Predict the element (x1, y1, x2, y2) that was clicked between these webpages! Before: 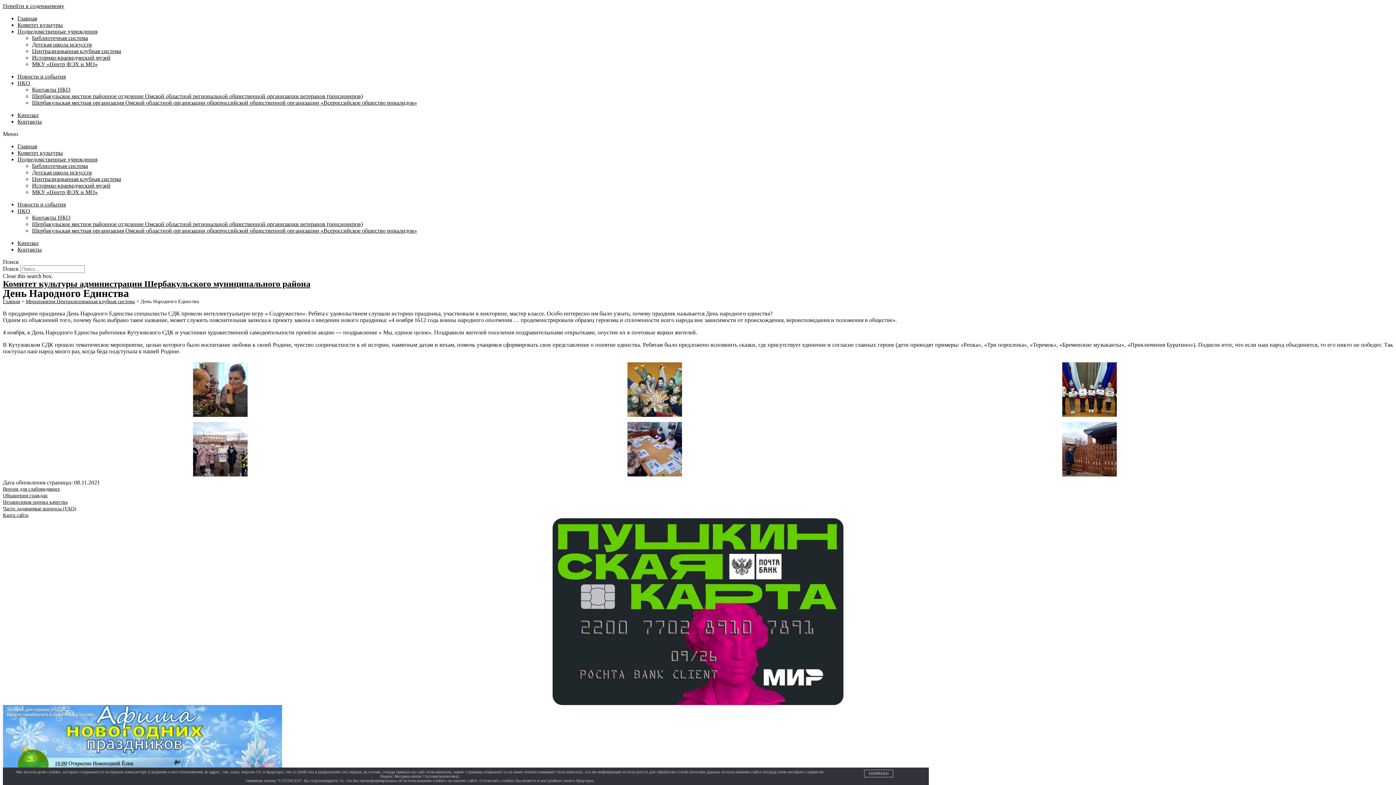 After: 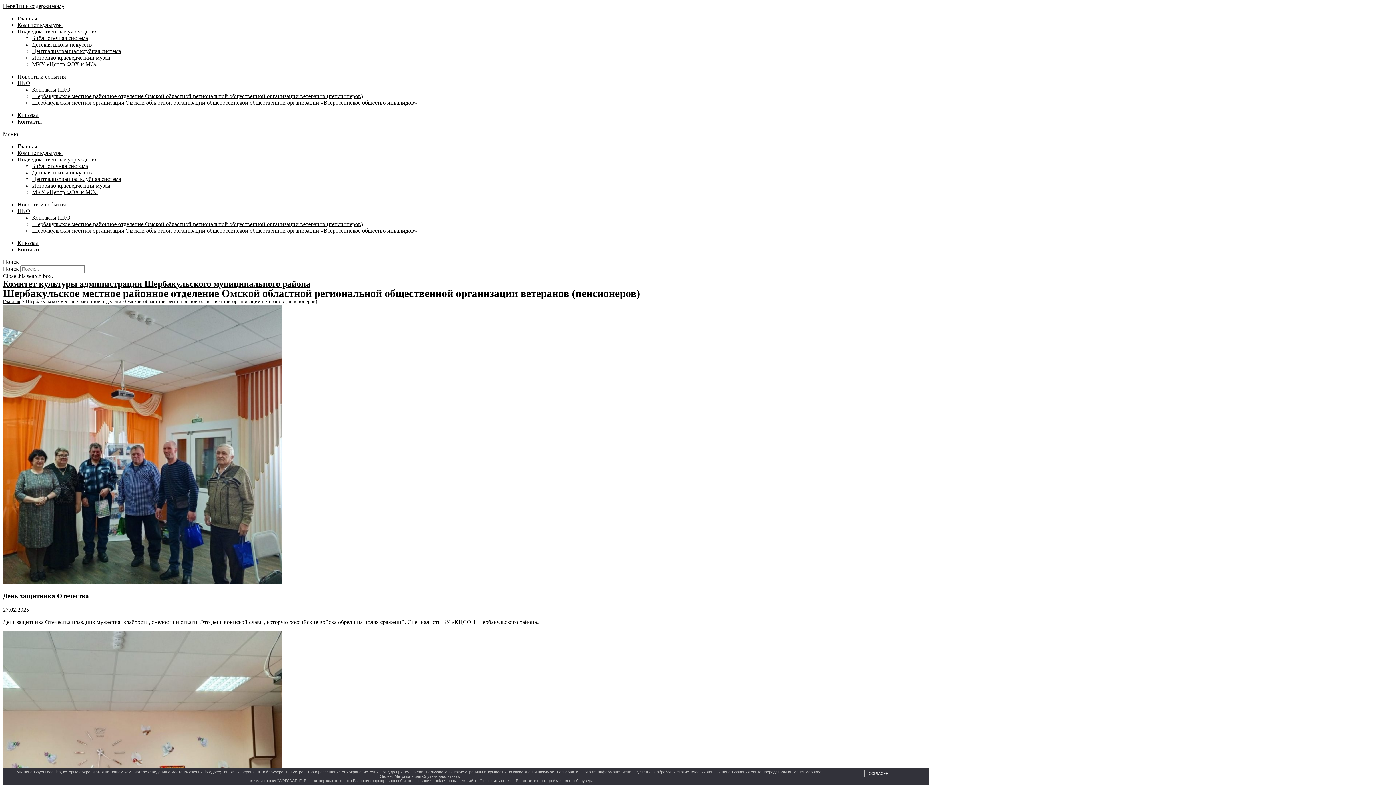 Action: bbox: (32, 93, 362, 99) label: Шербакульское местное районное отделение Омской областной региональной общественной организации ветеранов (пенсионеров)